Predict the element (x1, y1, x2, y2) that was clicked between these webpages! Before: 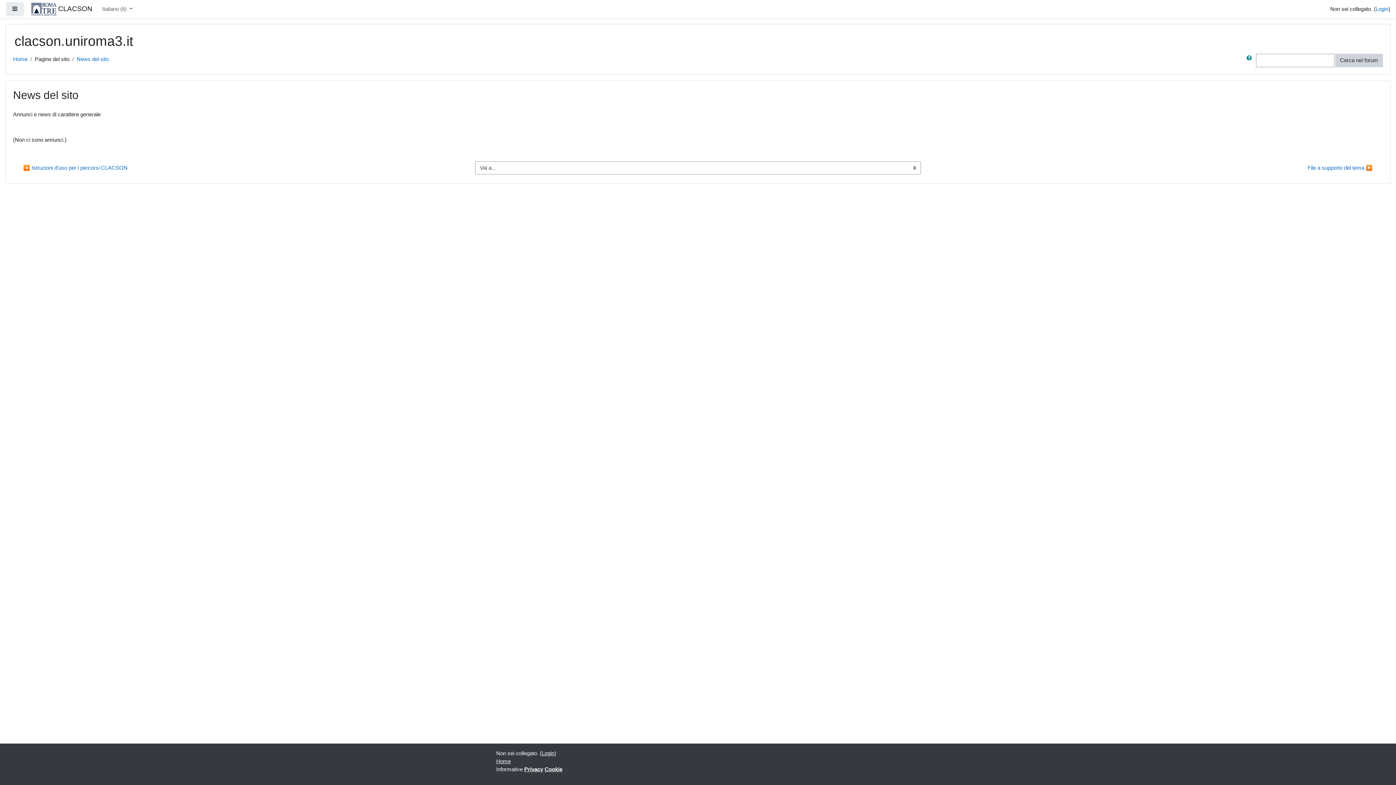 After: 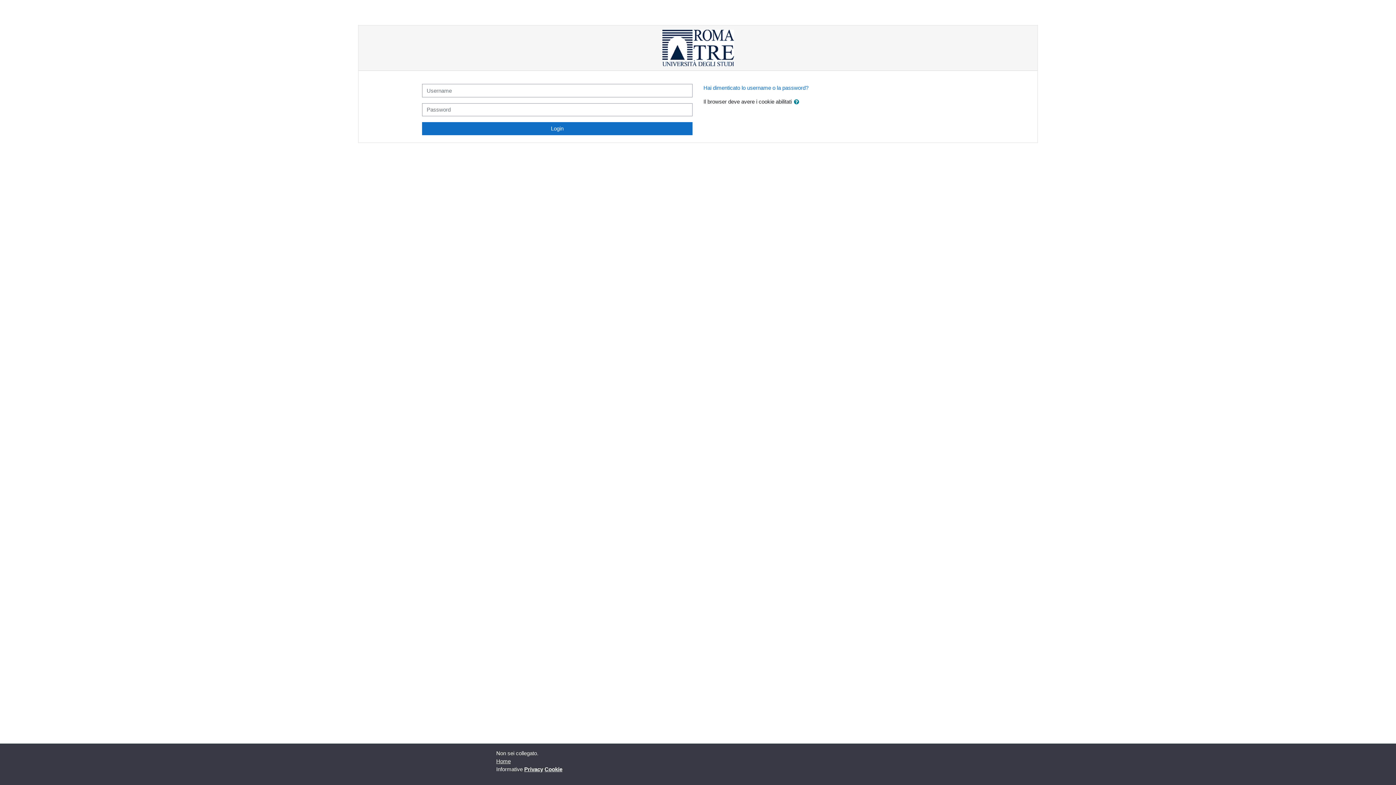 Action: label: Login bbox: (1376, 5, 1388, 12)